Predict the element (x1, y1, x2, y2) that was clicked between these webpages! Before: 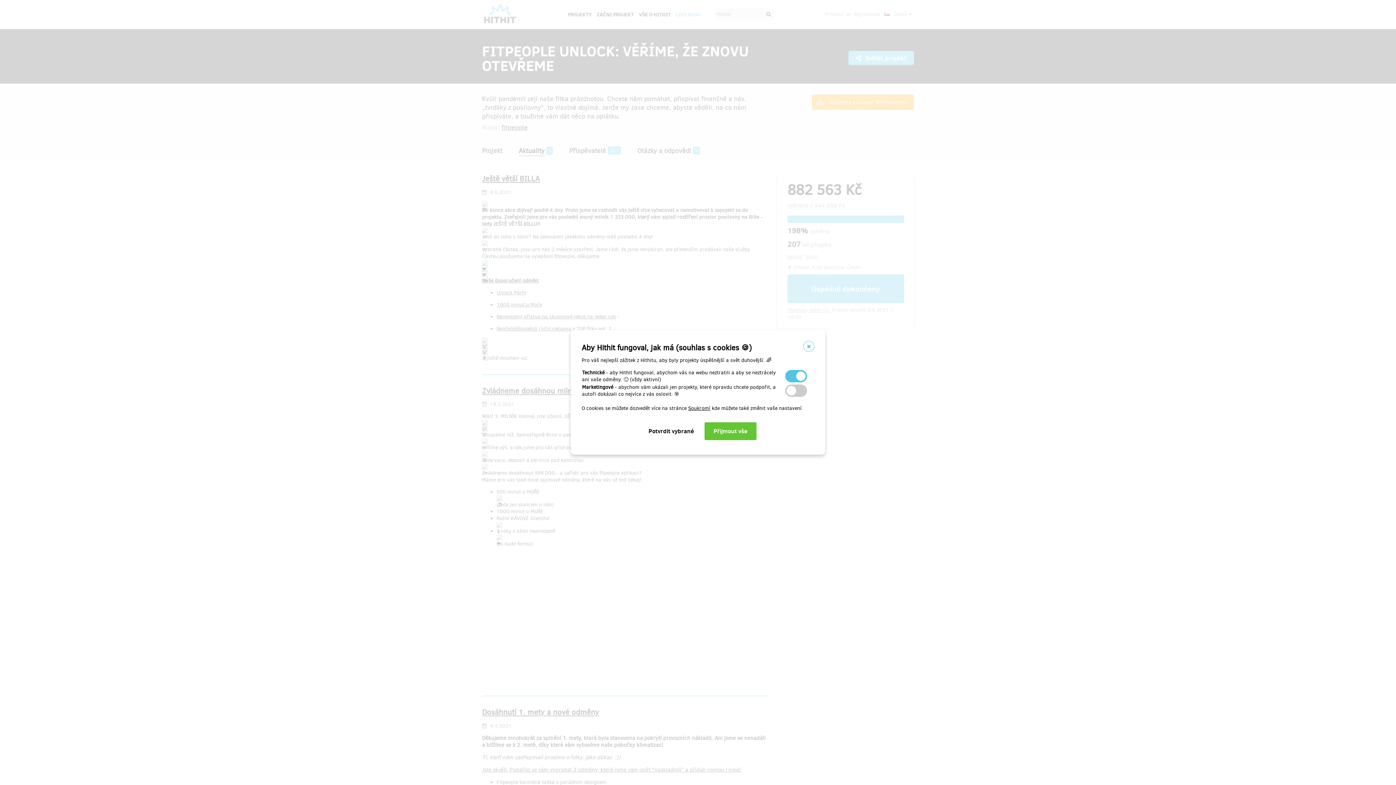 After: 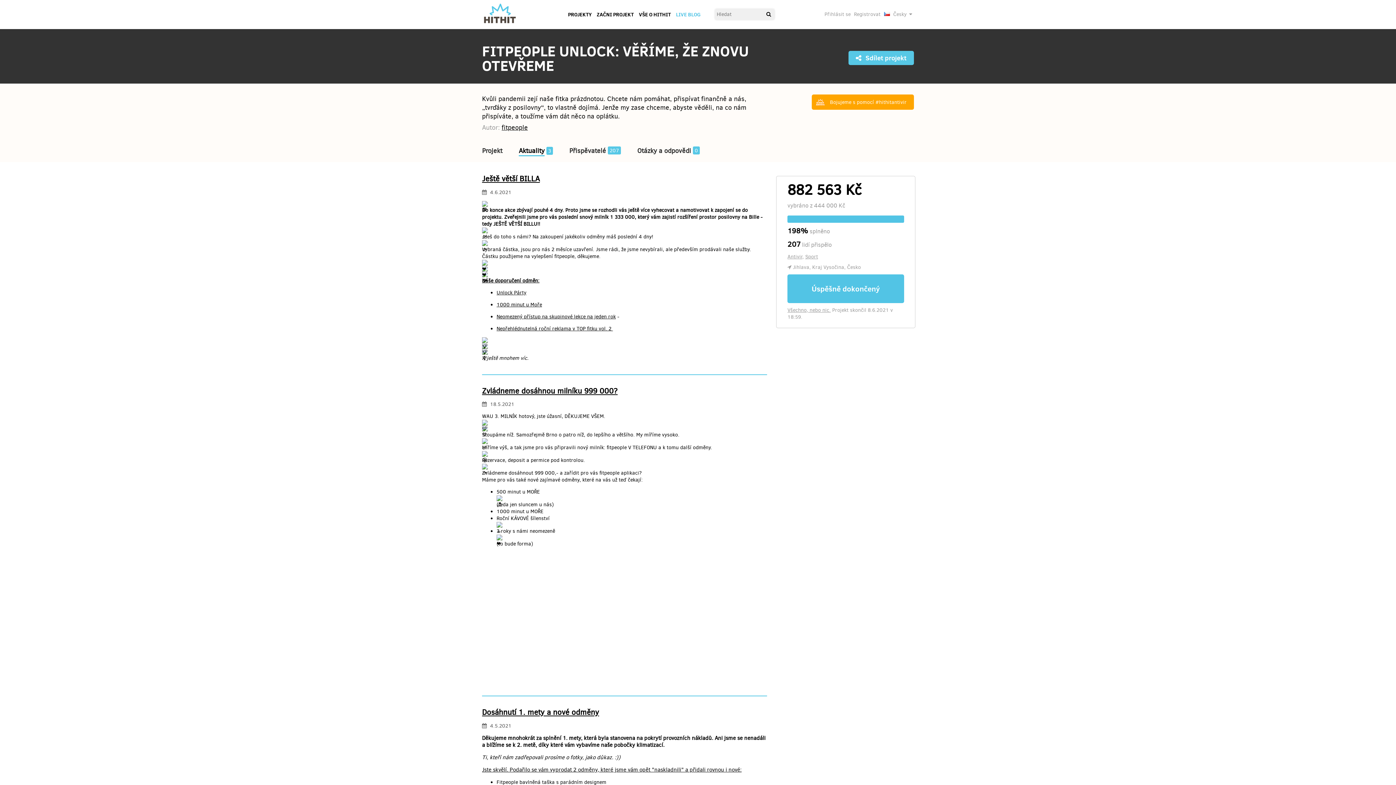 Action: bbox: (803, 341, 814, 352)